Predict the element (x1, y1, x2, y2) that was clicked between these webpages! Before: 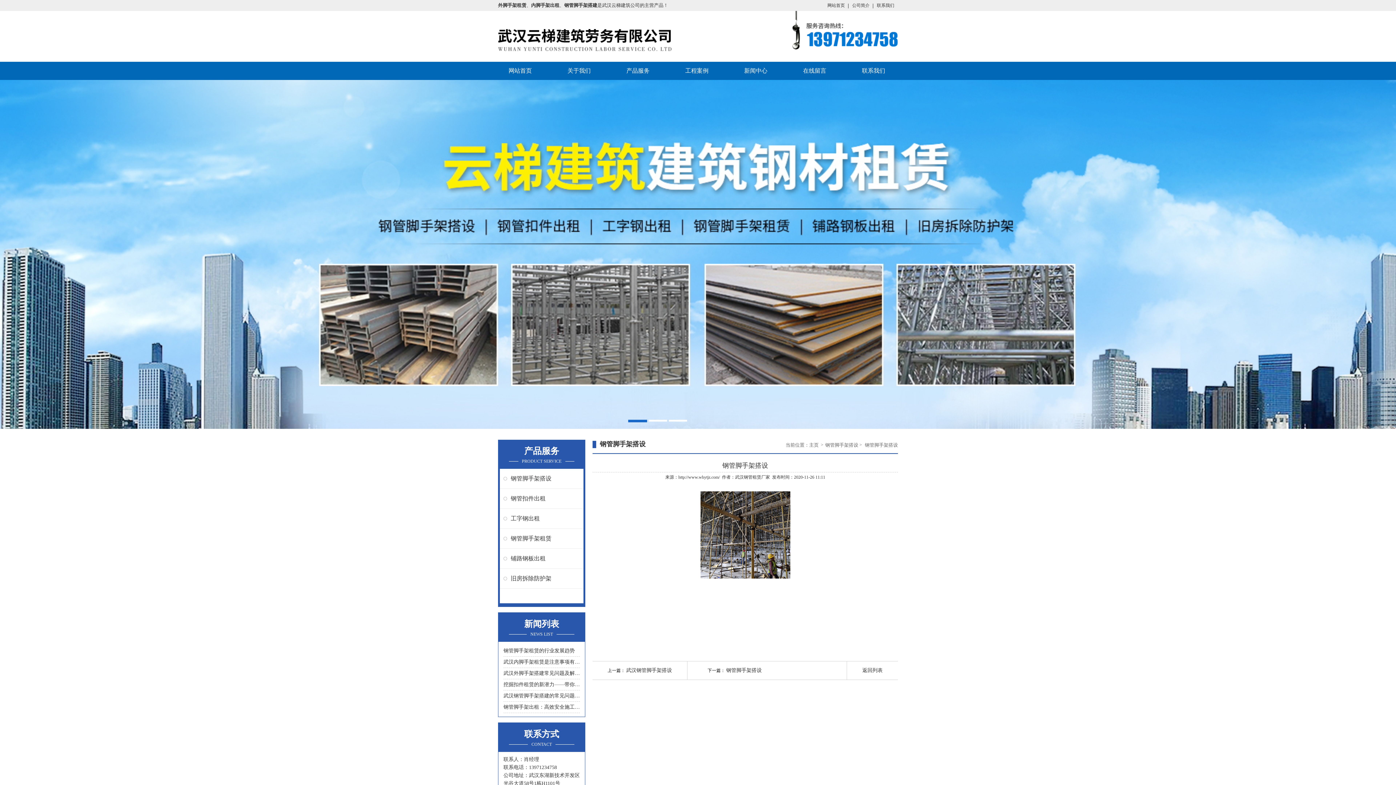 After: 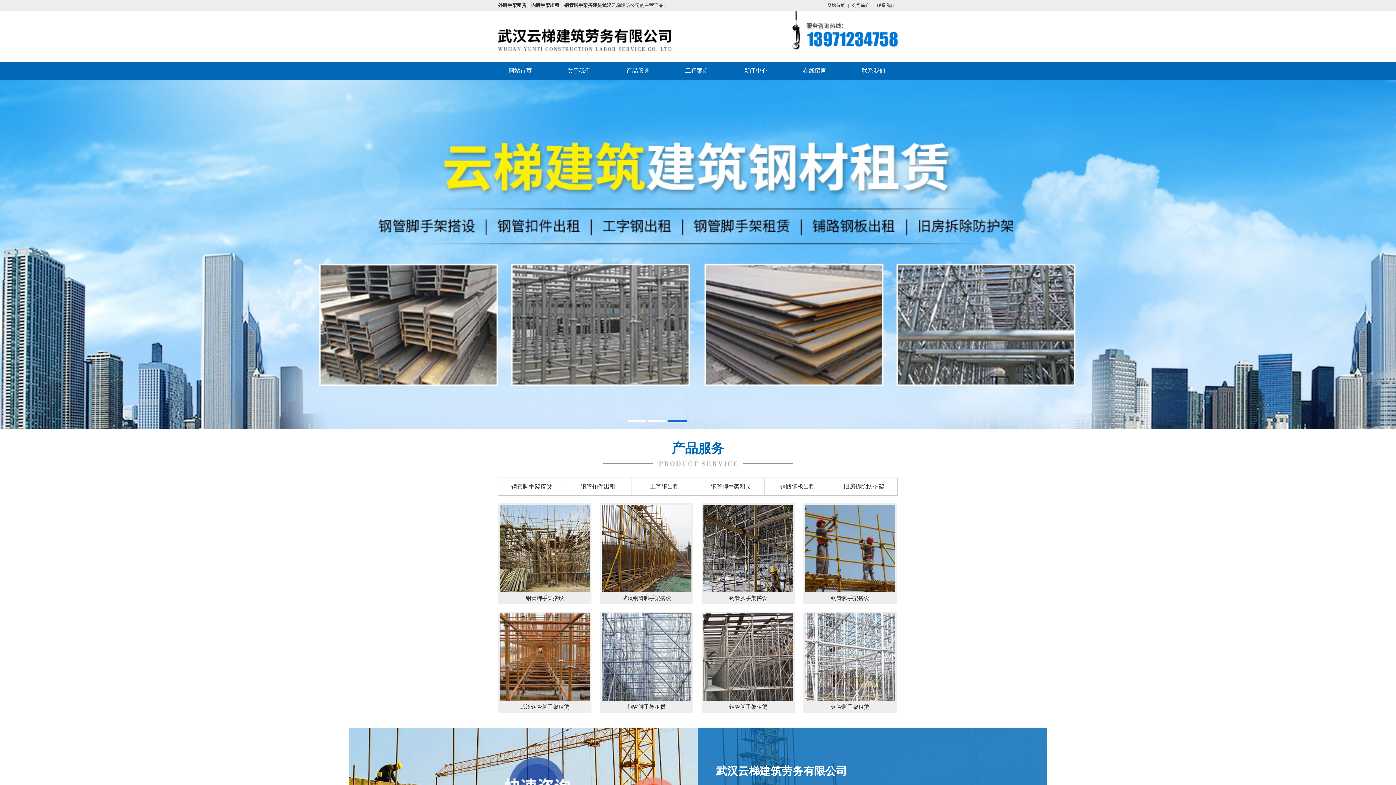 Action: bbox: (498, 43, 671, 53)